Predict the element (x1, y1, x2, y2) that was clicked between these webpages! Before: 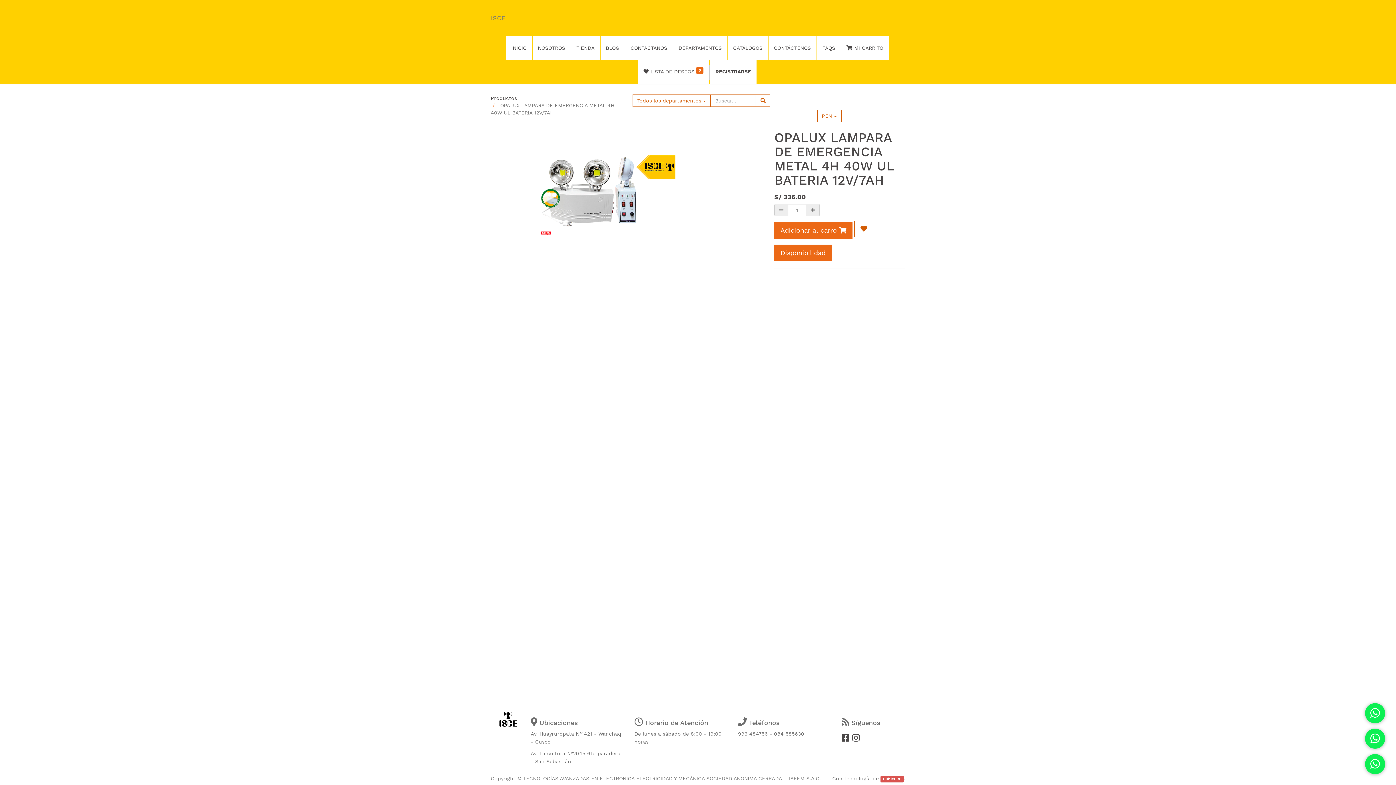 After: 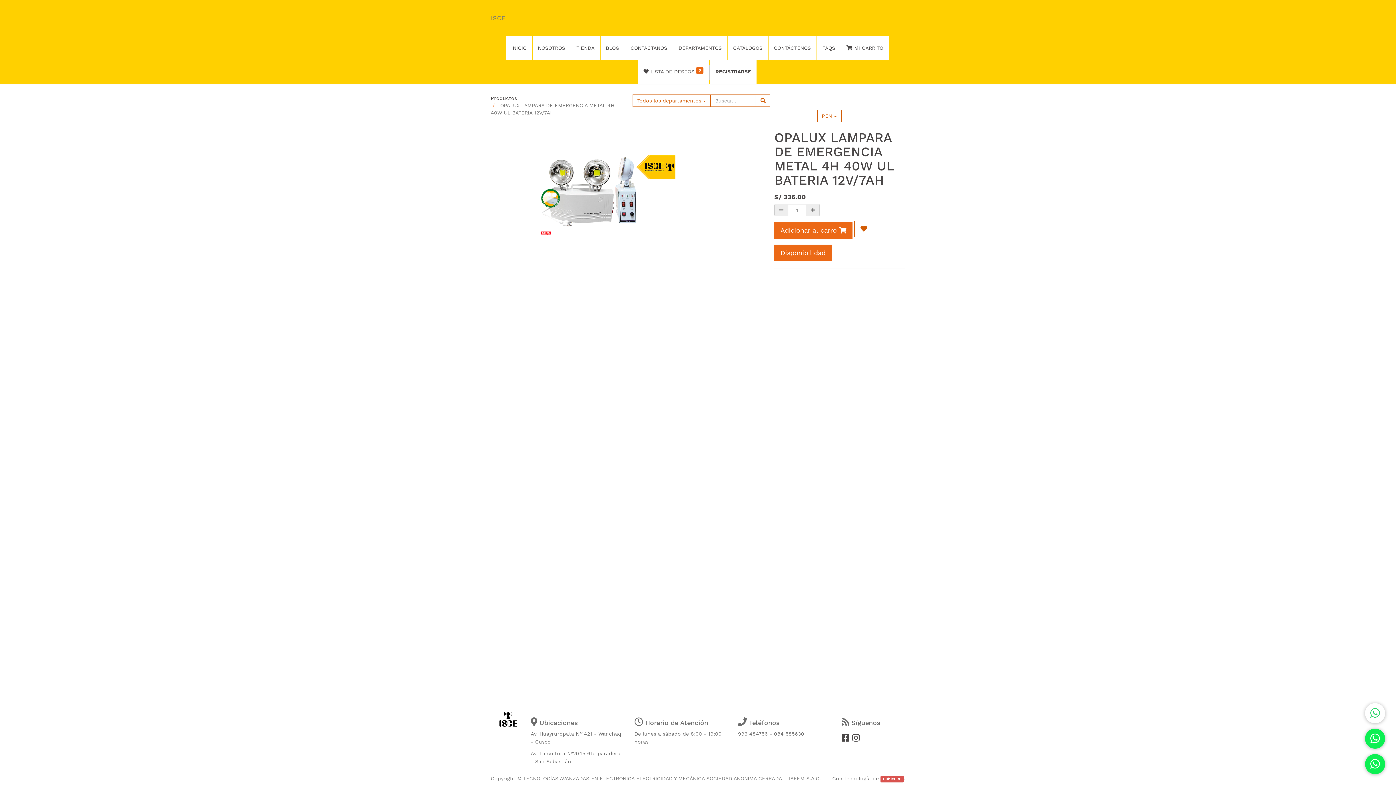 Action: bbox: (1365, 703, 1385, 723)